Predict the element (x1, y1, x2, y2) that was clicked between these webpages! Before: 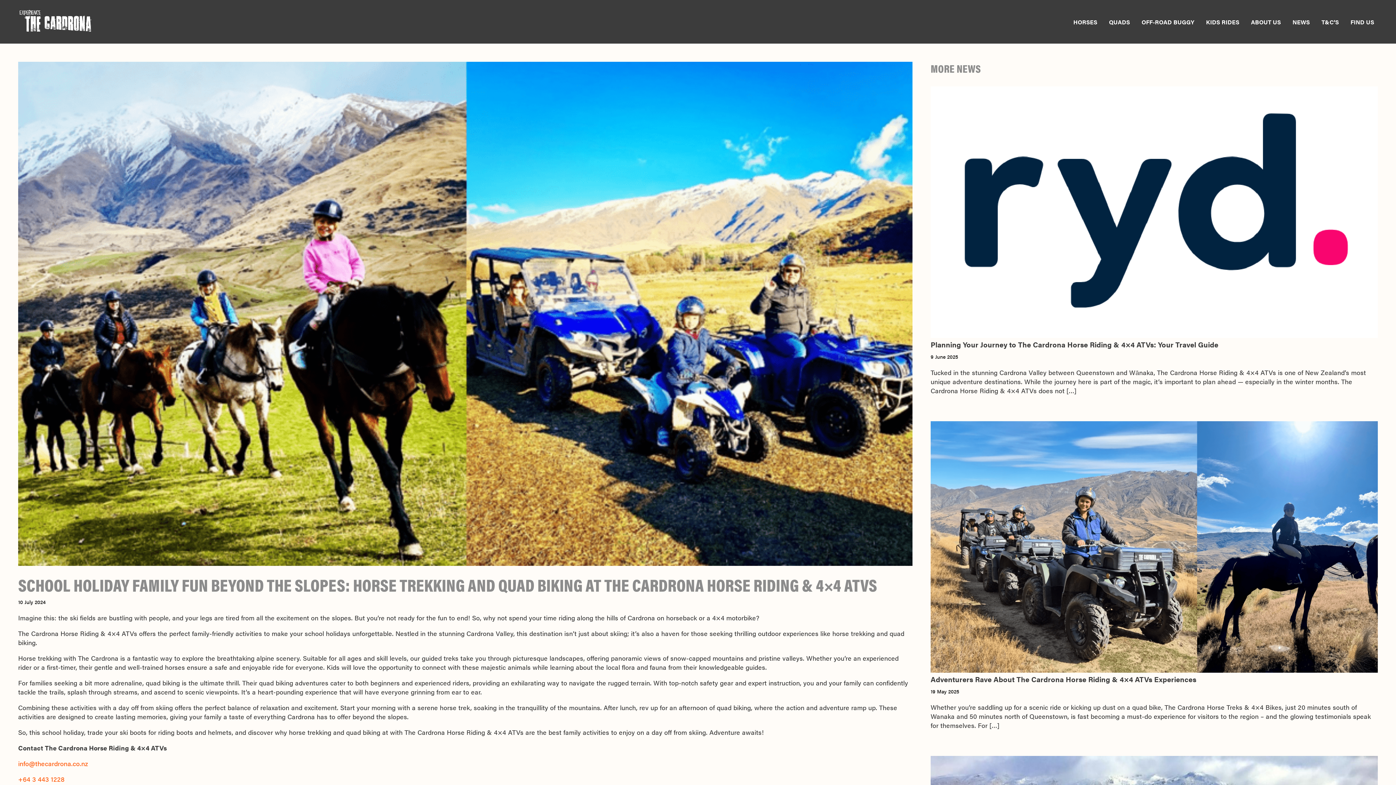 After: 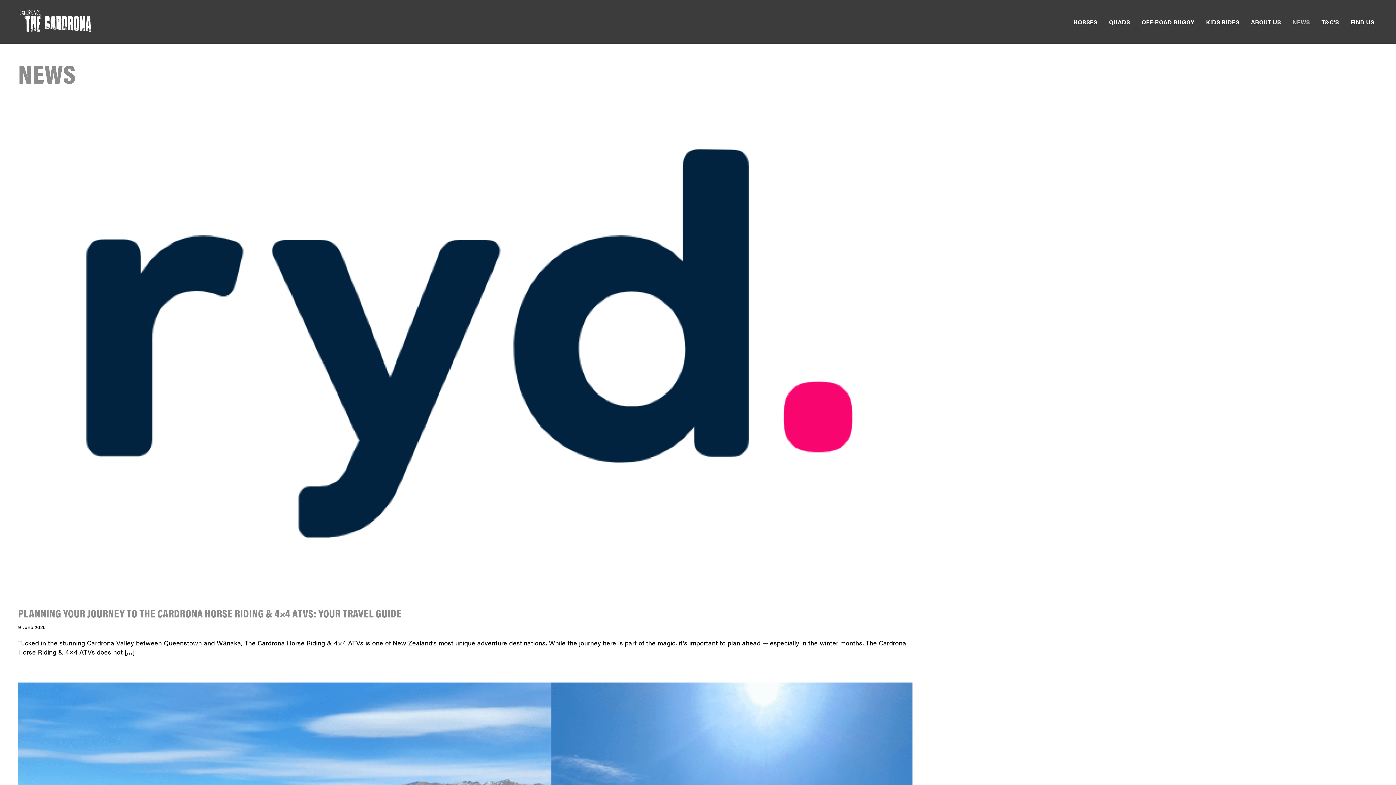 Action: bbox: (1289, 14, 1313, 29) label: NEWS